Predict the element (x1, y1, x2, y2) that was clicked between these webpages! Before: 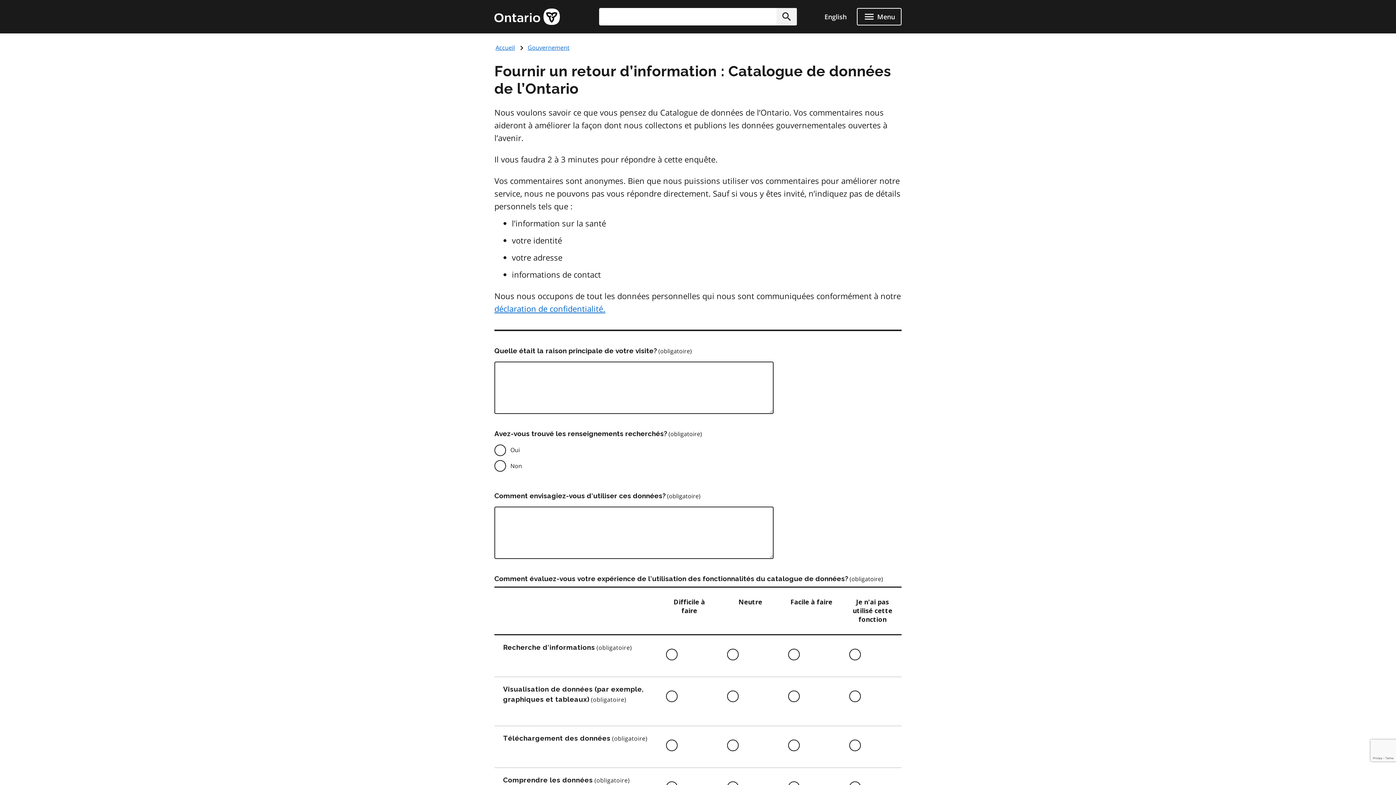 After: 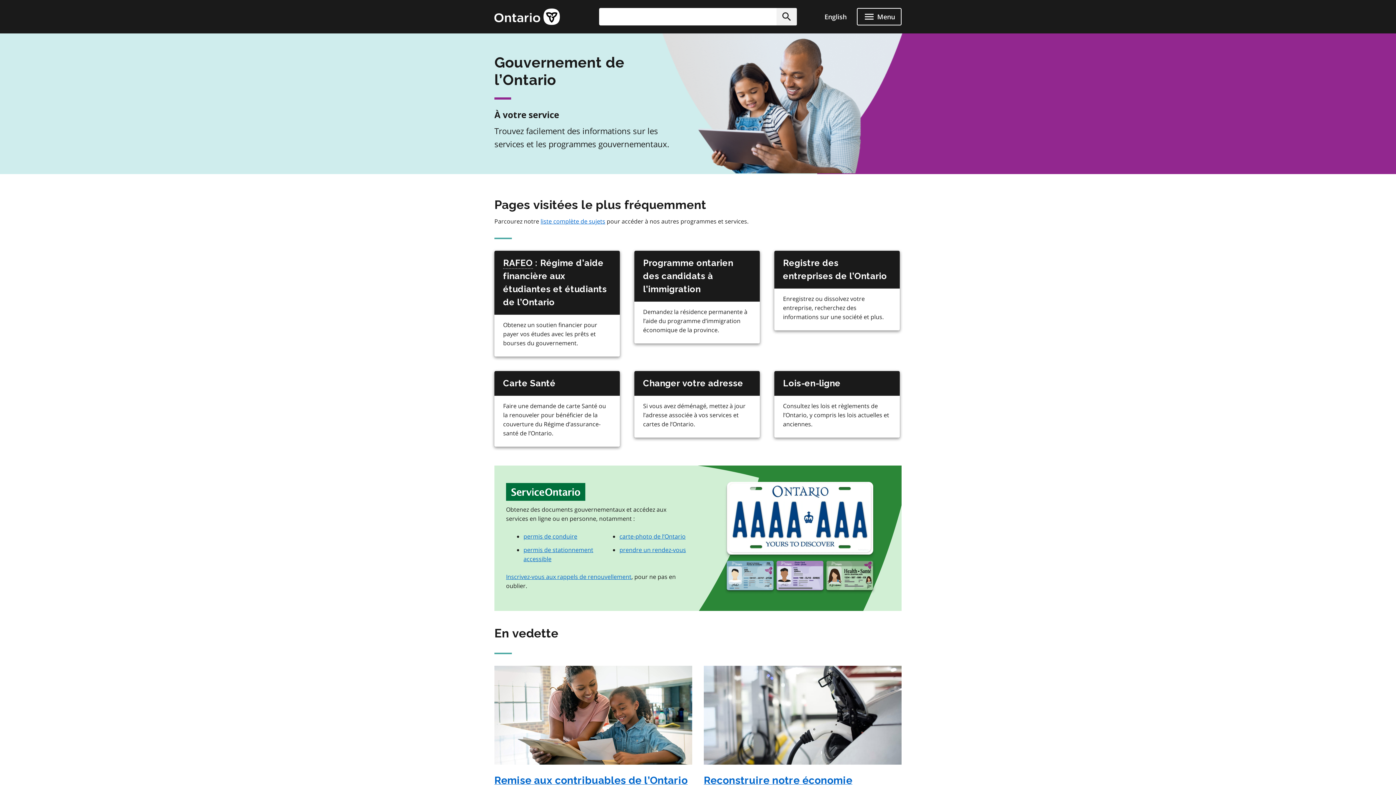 Action: bbox: (495, 43, 514, 51) label: Accueil